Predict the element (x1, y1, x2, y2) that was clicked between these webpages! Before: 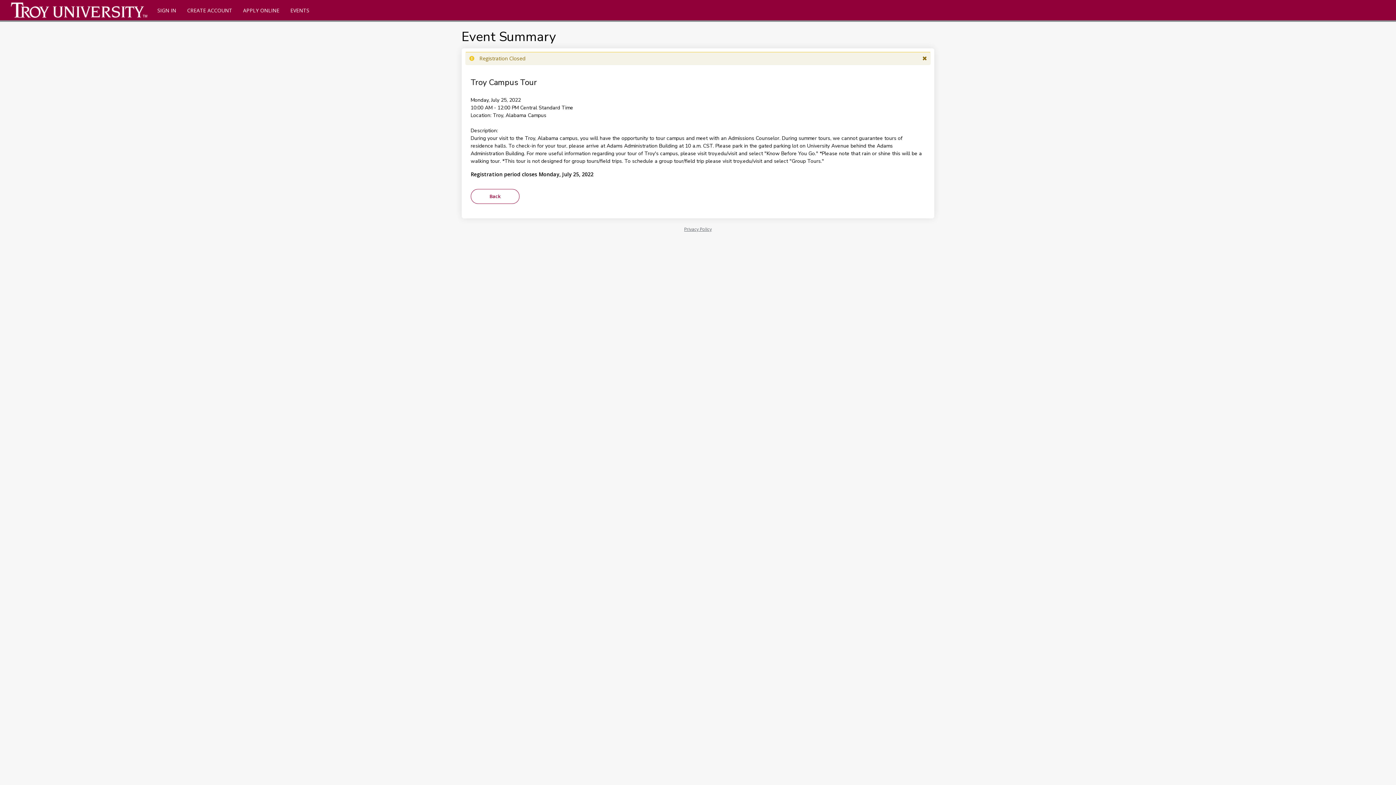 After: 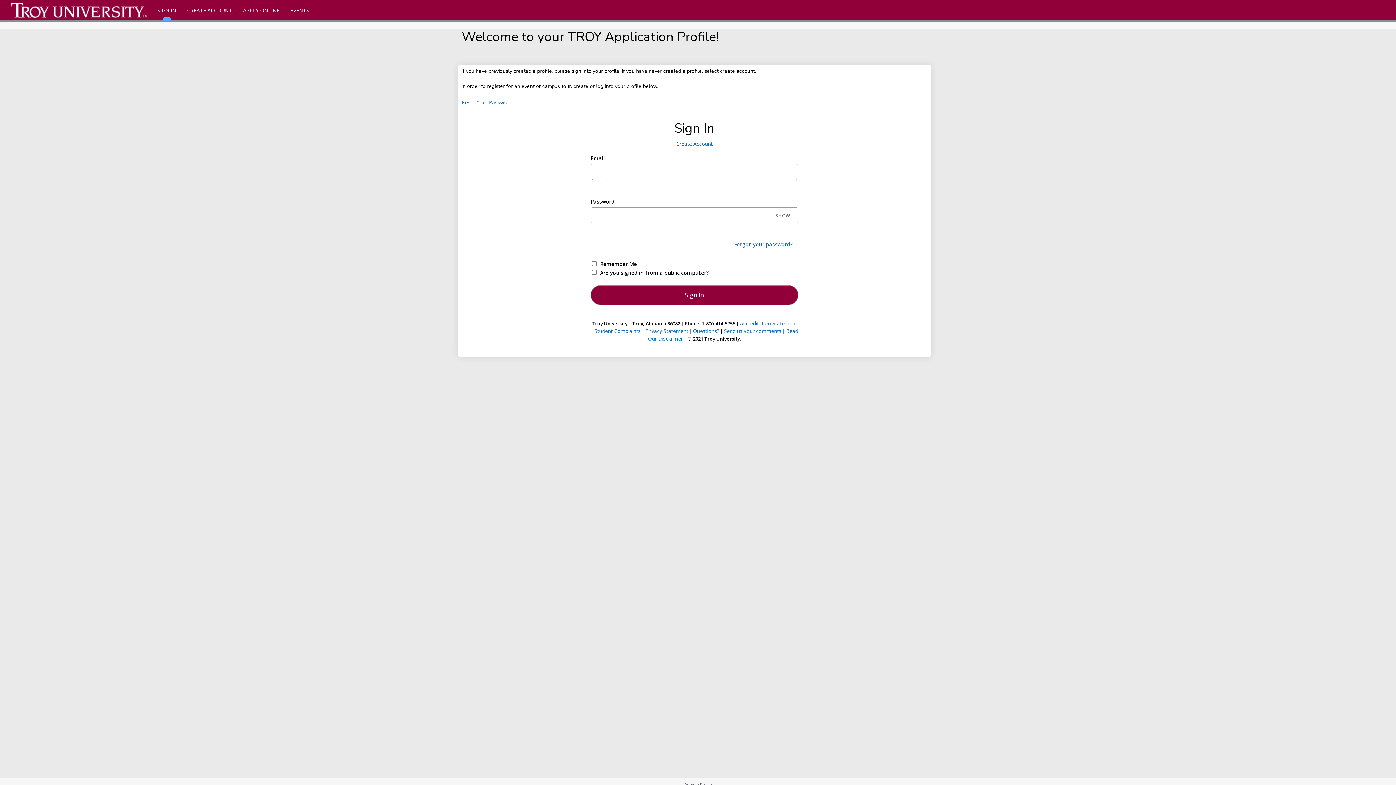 Action: label: Apply Online bbox: (237, 0, 285, 20)